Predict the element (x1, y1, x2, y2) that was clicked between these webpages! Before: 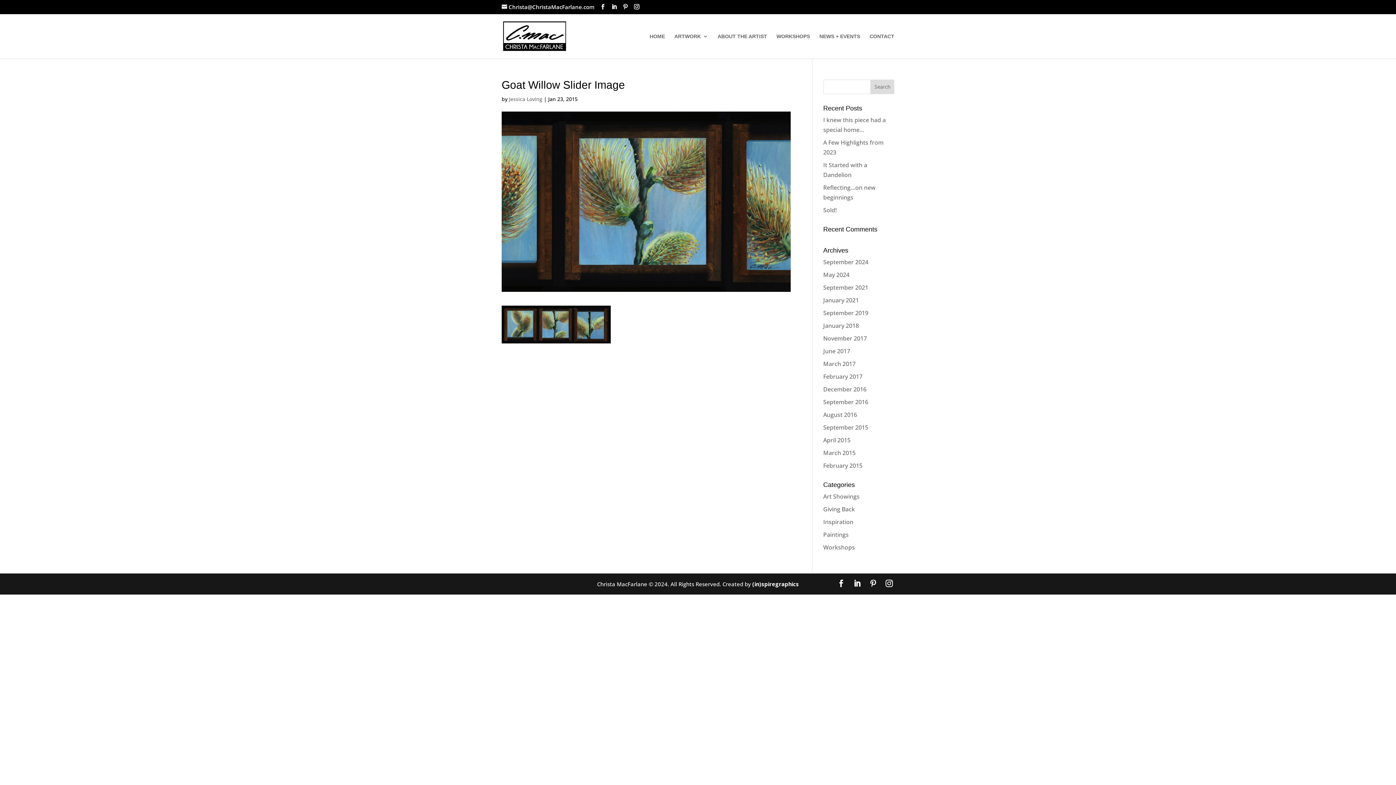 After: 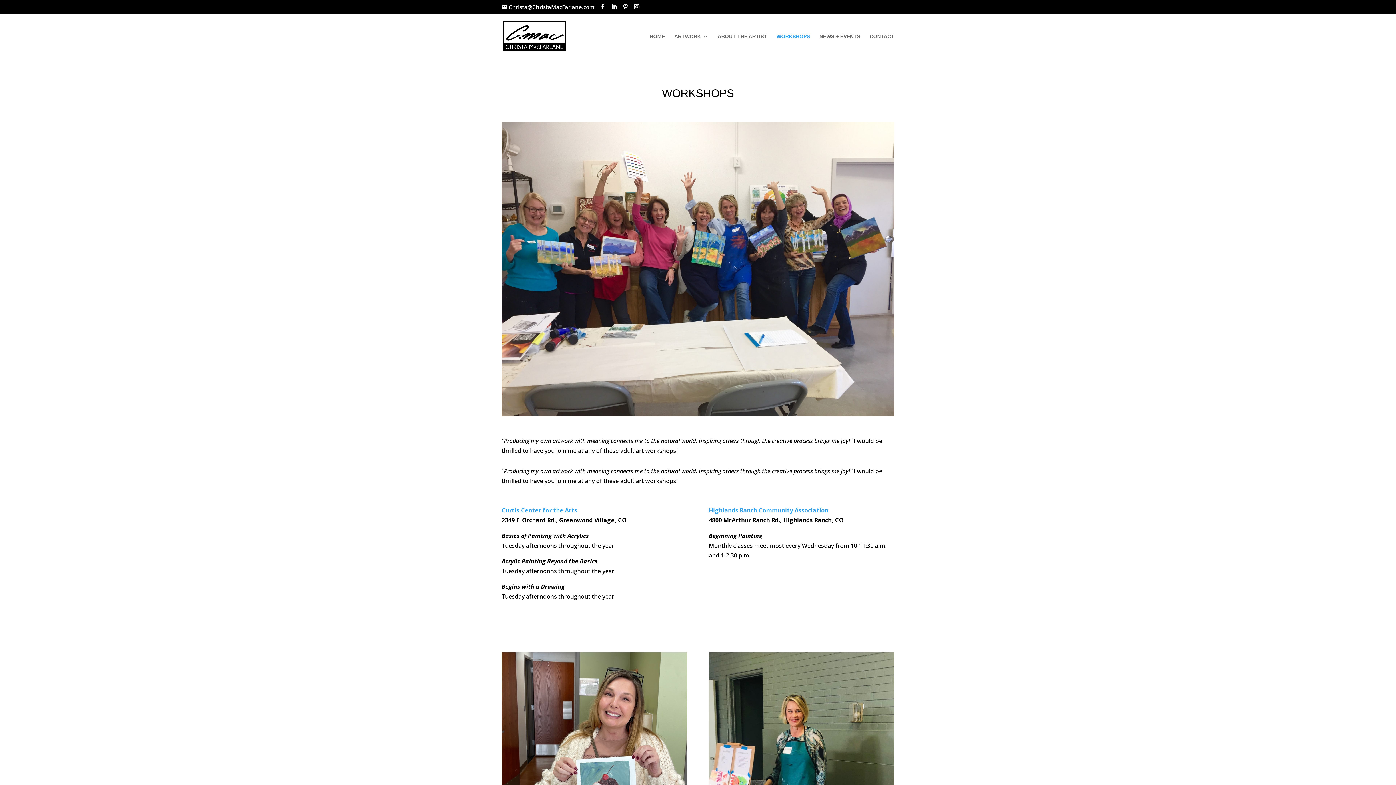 Action: label: WORKSHOPS bbox: (776, 33, 810, 58)